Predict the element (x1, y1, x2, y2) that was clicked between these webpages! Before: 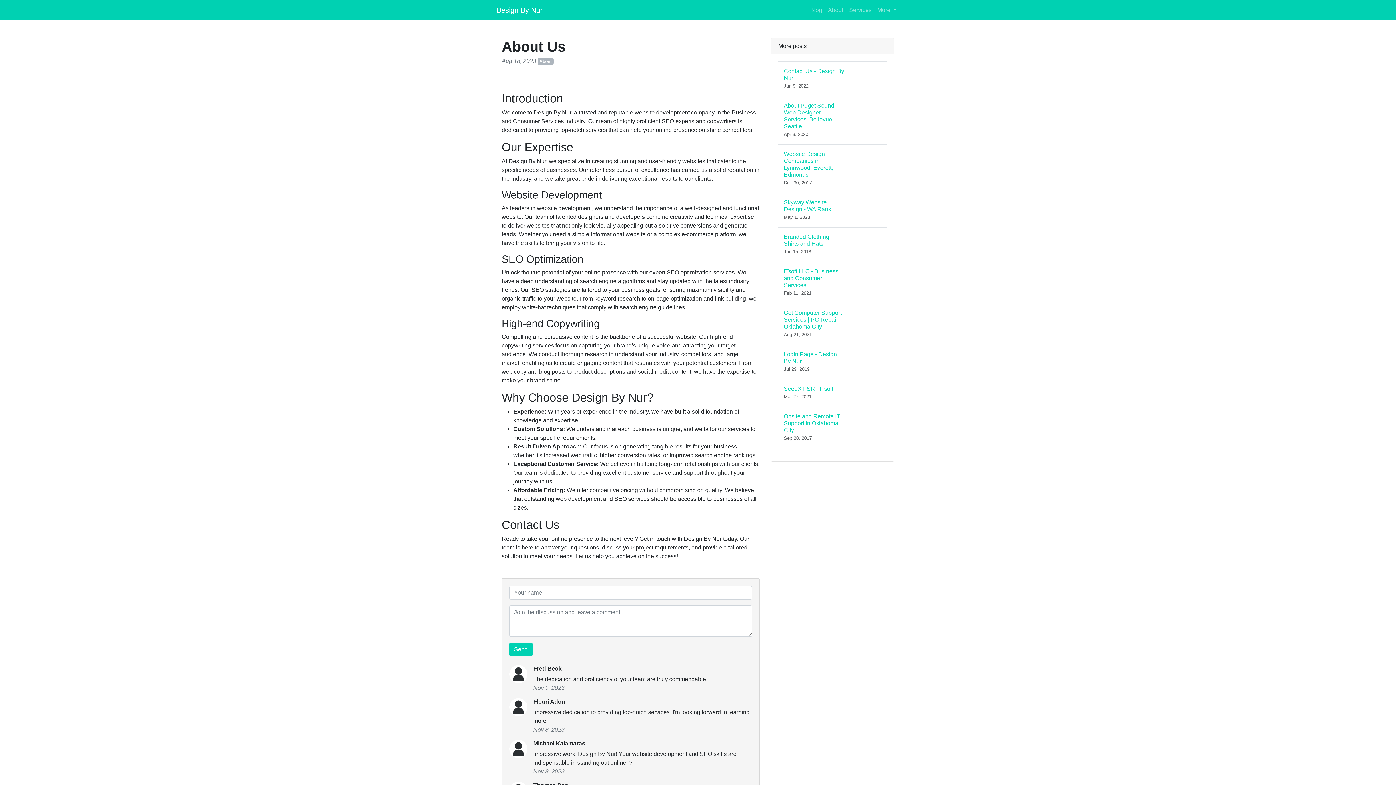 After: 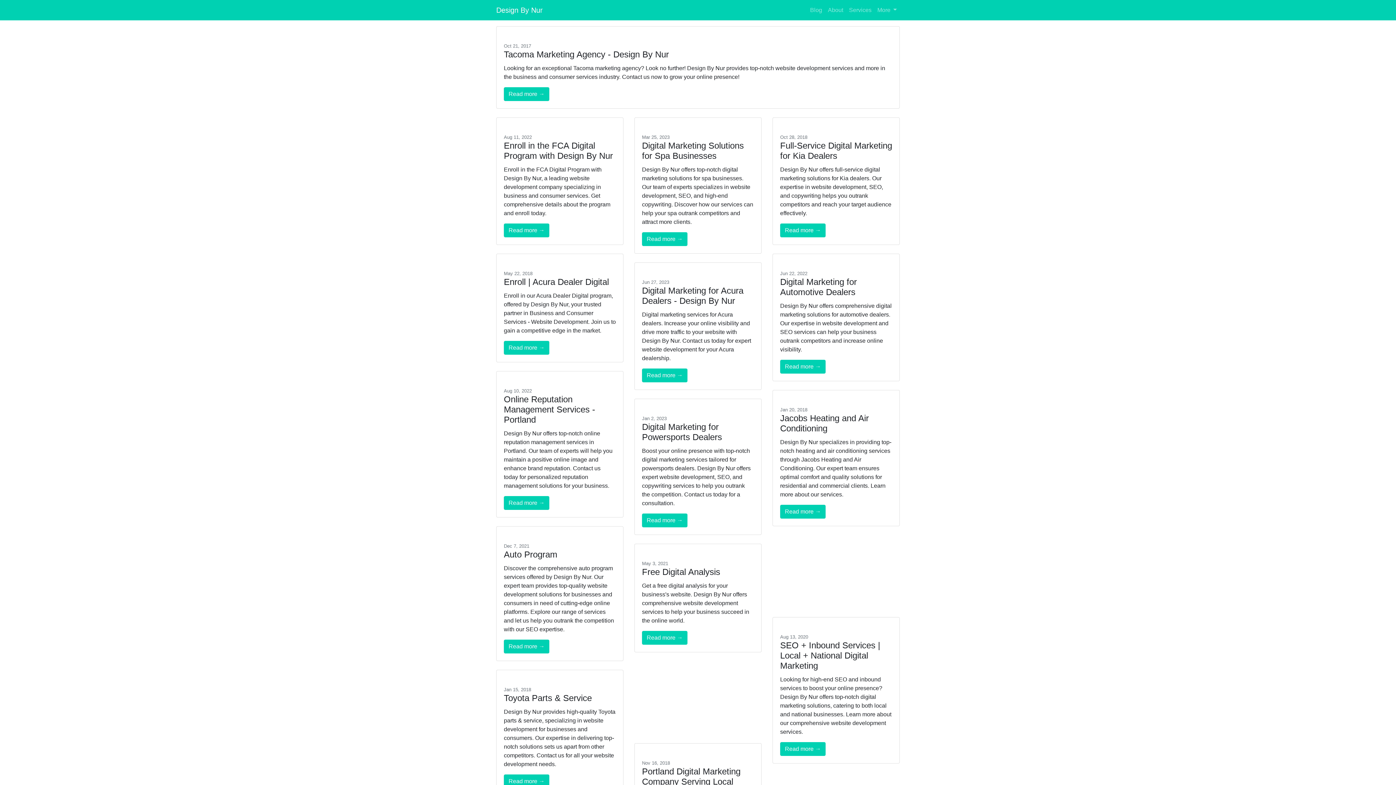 Action: bbox: (846, 2, 874, 17) label: Services